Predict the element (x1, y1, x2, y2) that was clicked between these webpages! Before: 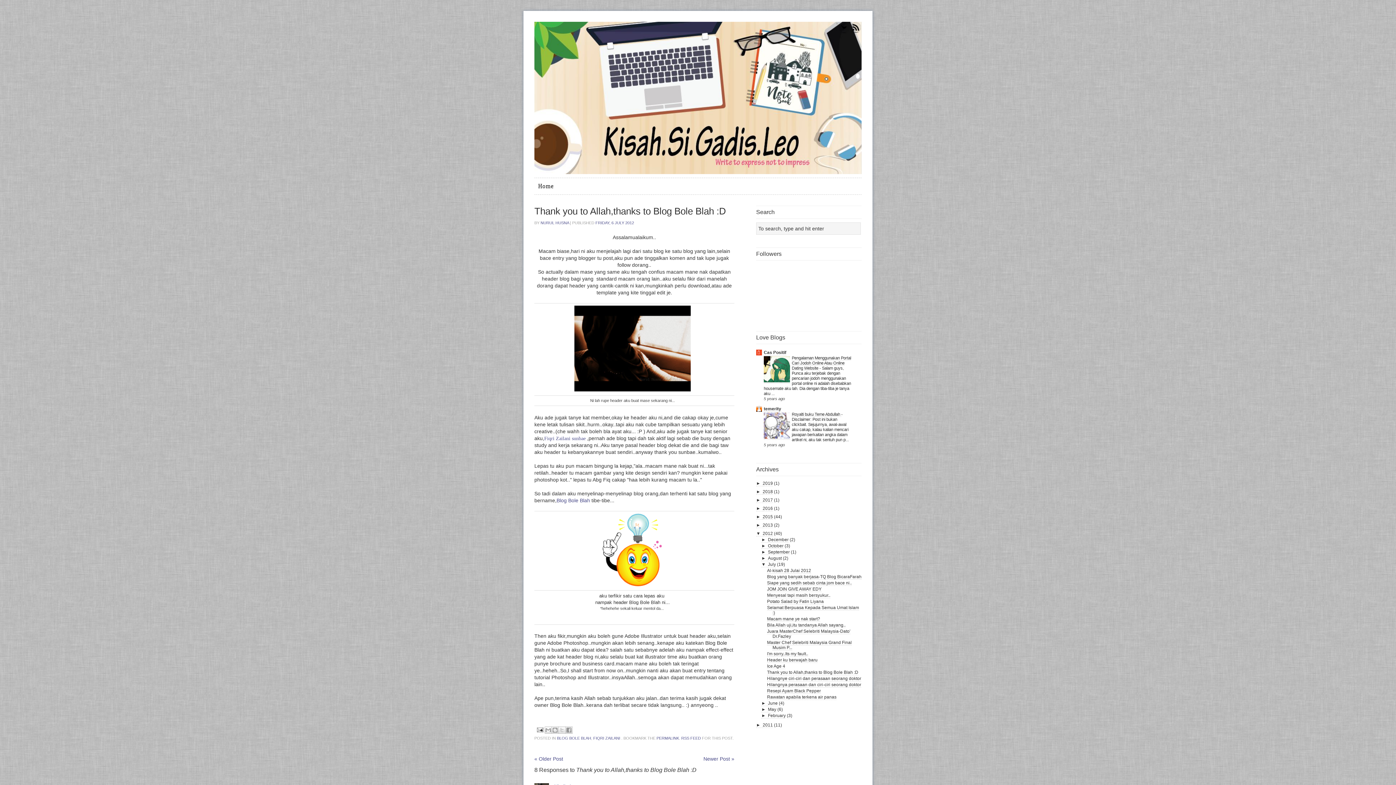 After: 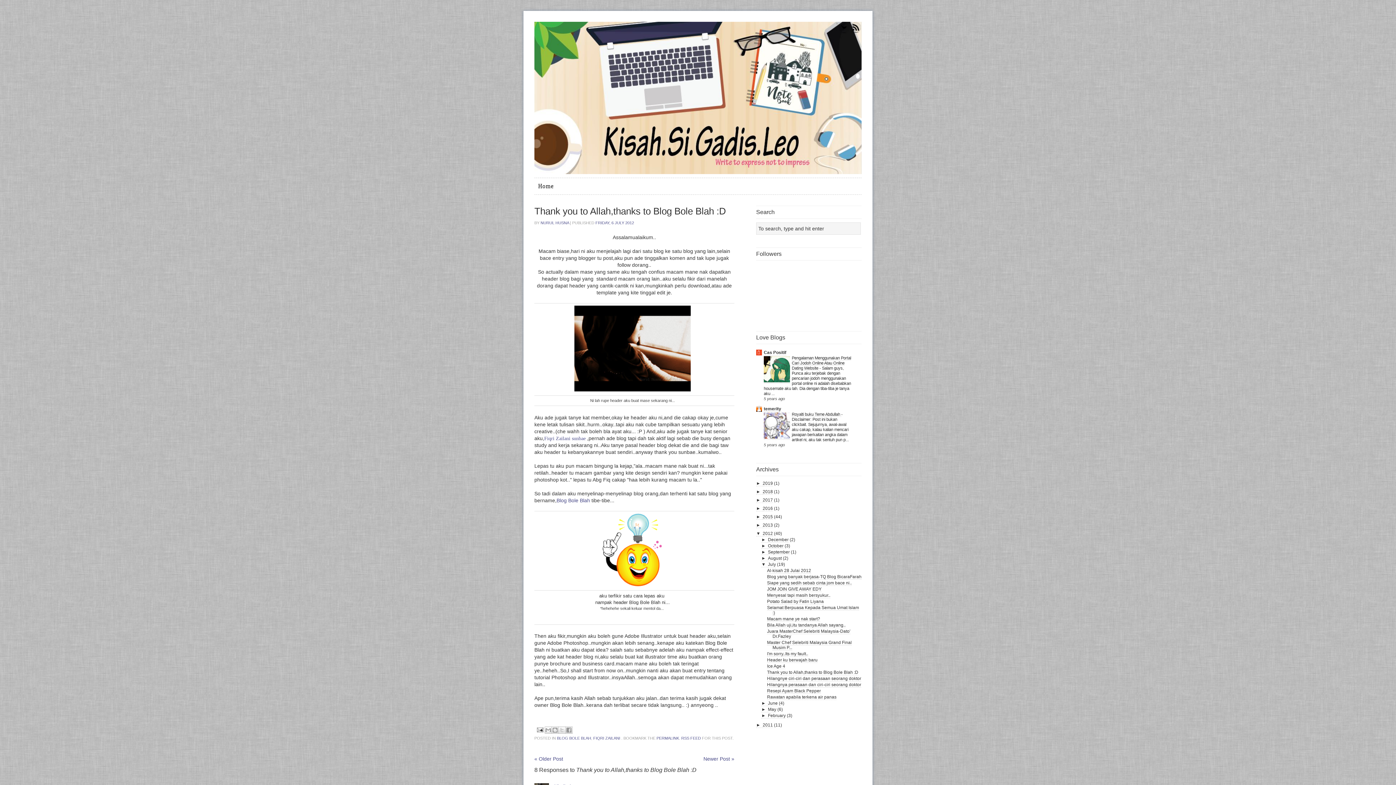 Action: bbox: (850, 29, 861, 34)